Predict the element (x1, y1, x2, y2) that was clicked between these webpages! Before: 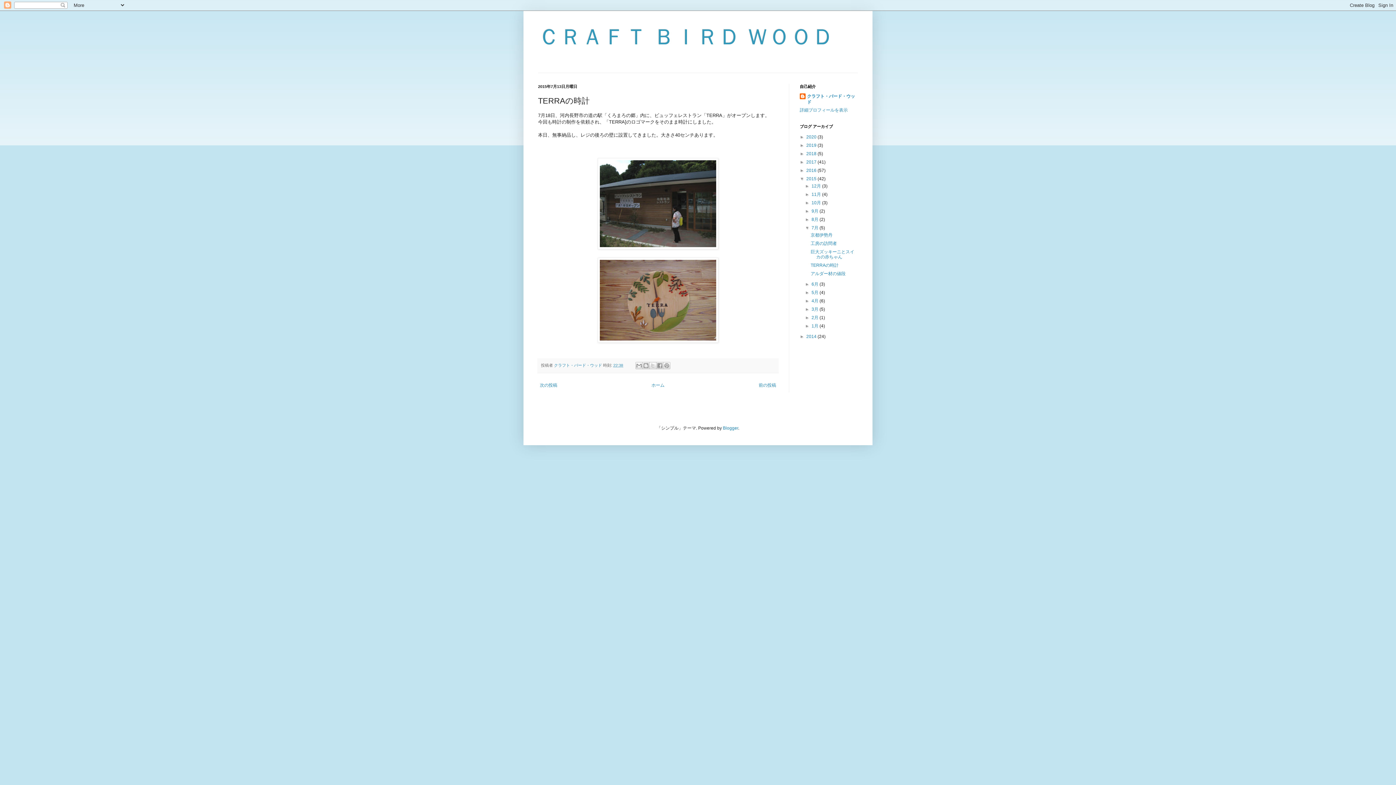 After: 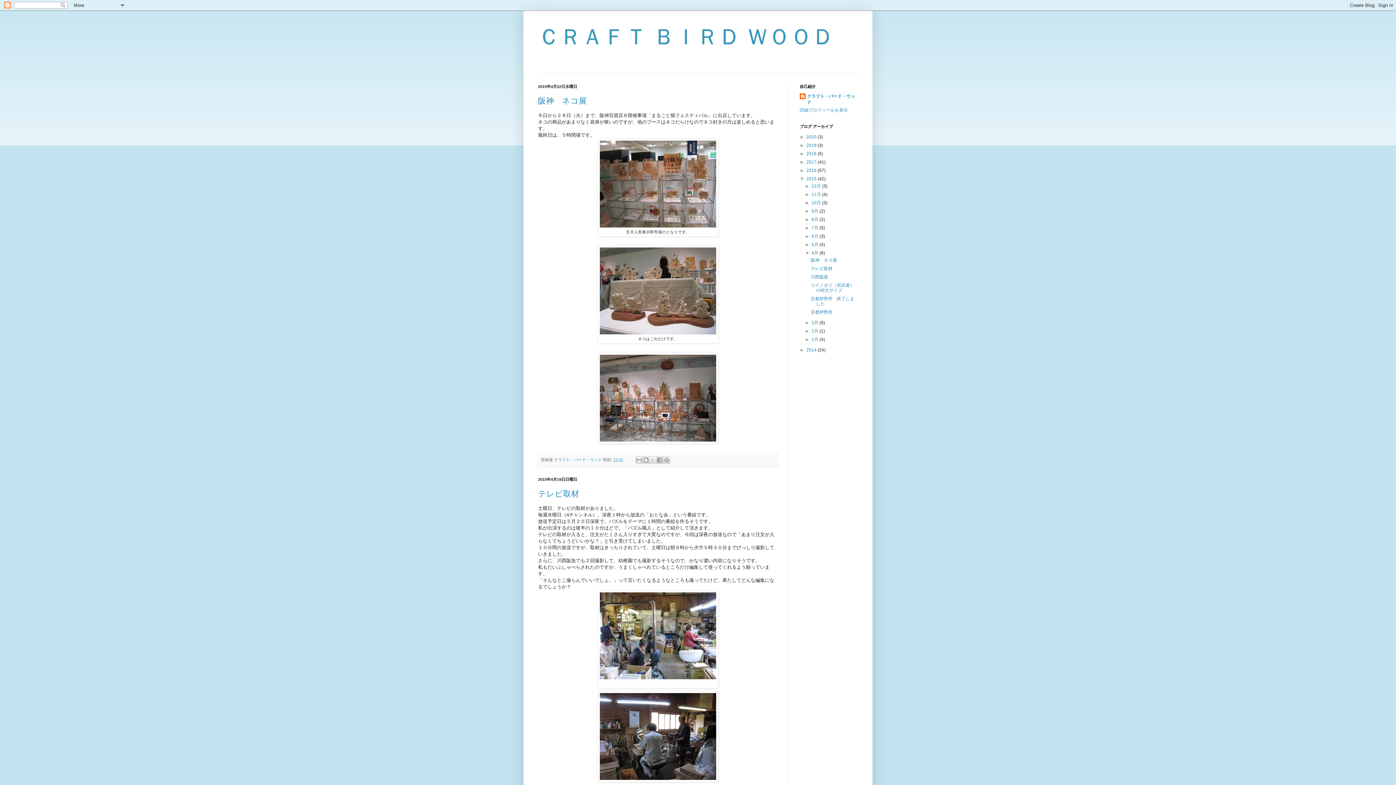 Action: bbox: (811, 298, 819, 303) label: 4月 